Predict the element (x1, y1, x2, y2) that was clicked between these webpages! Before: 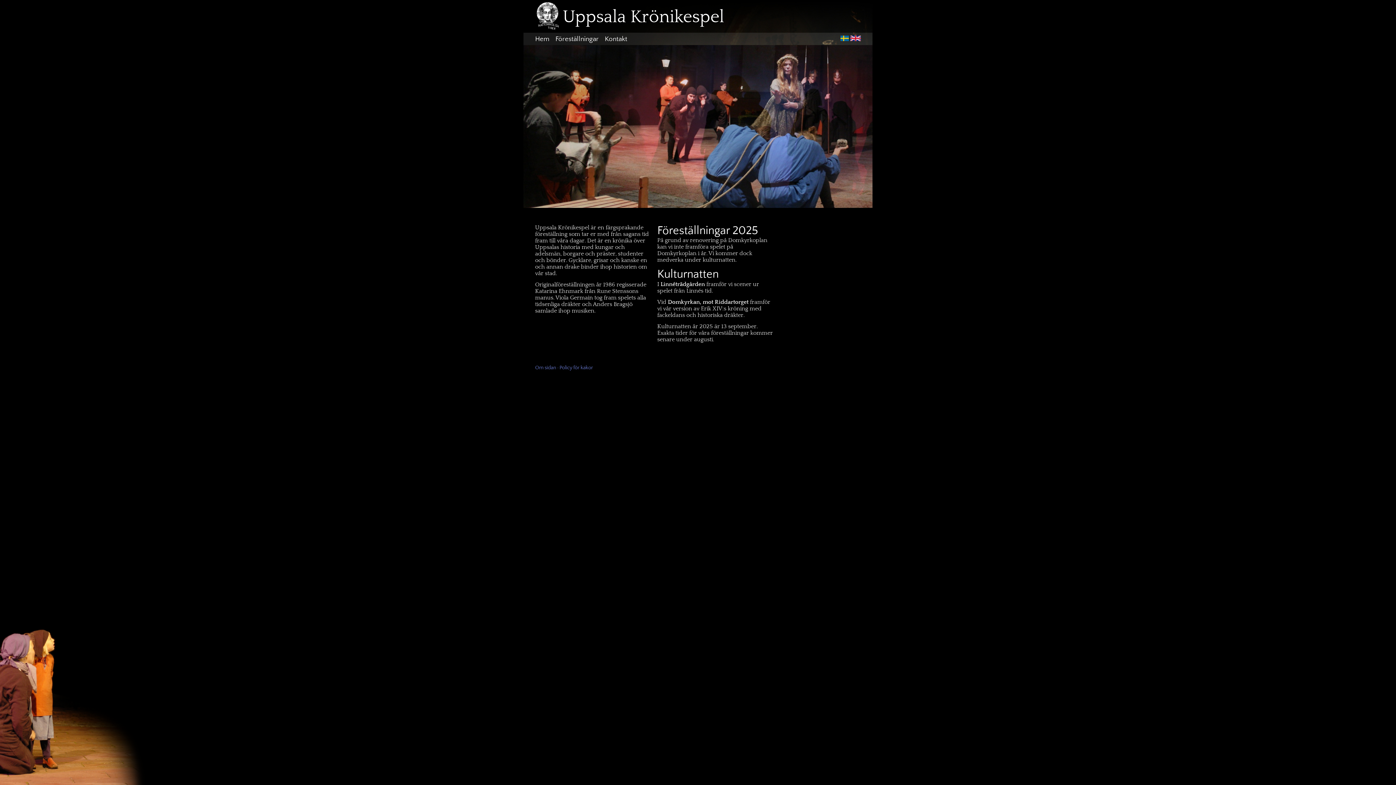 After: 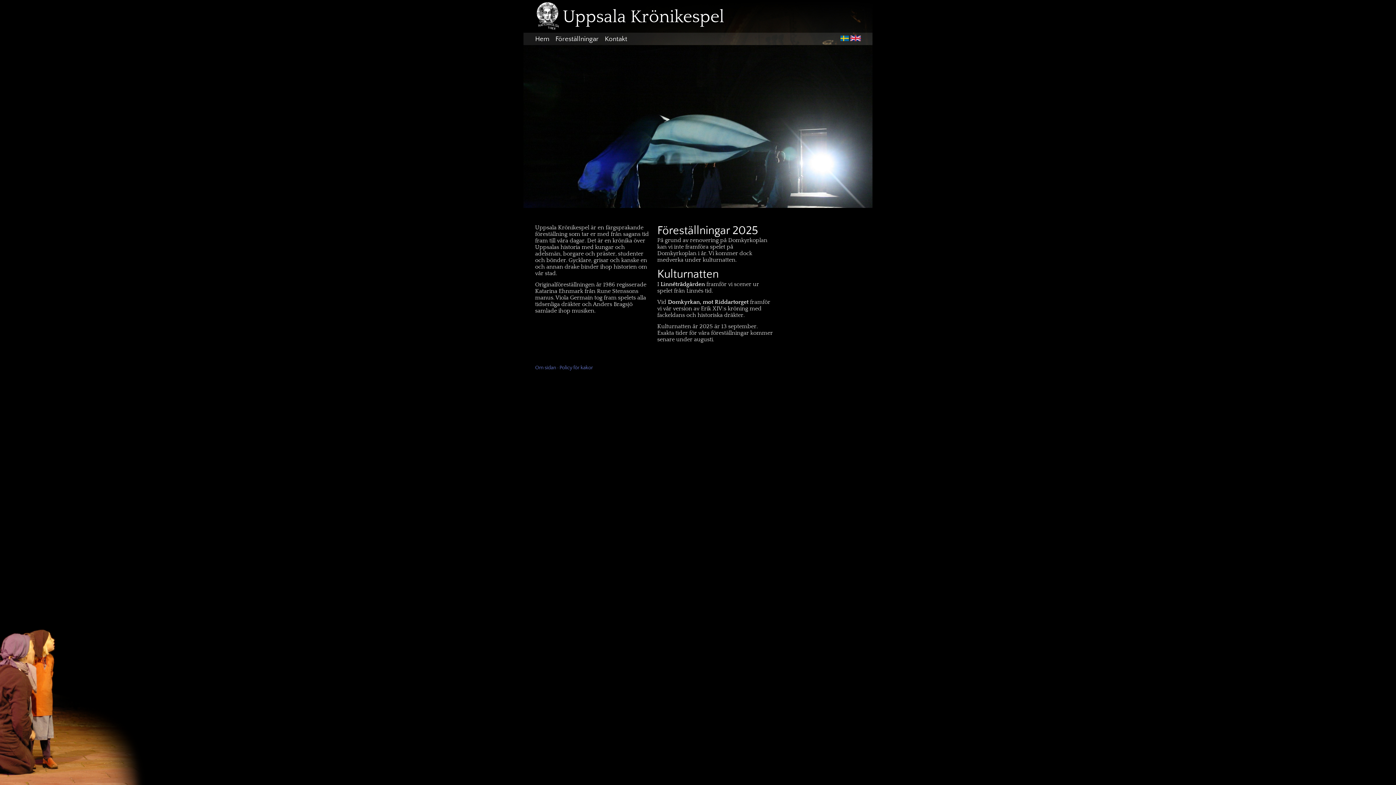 Action: bbox: (532, 32, 551, 45) label: Hem